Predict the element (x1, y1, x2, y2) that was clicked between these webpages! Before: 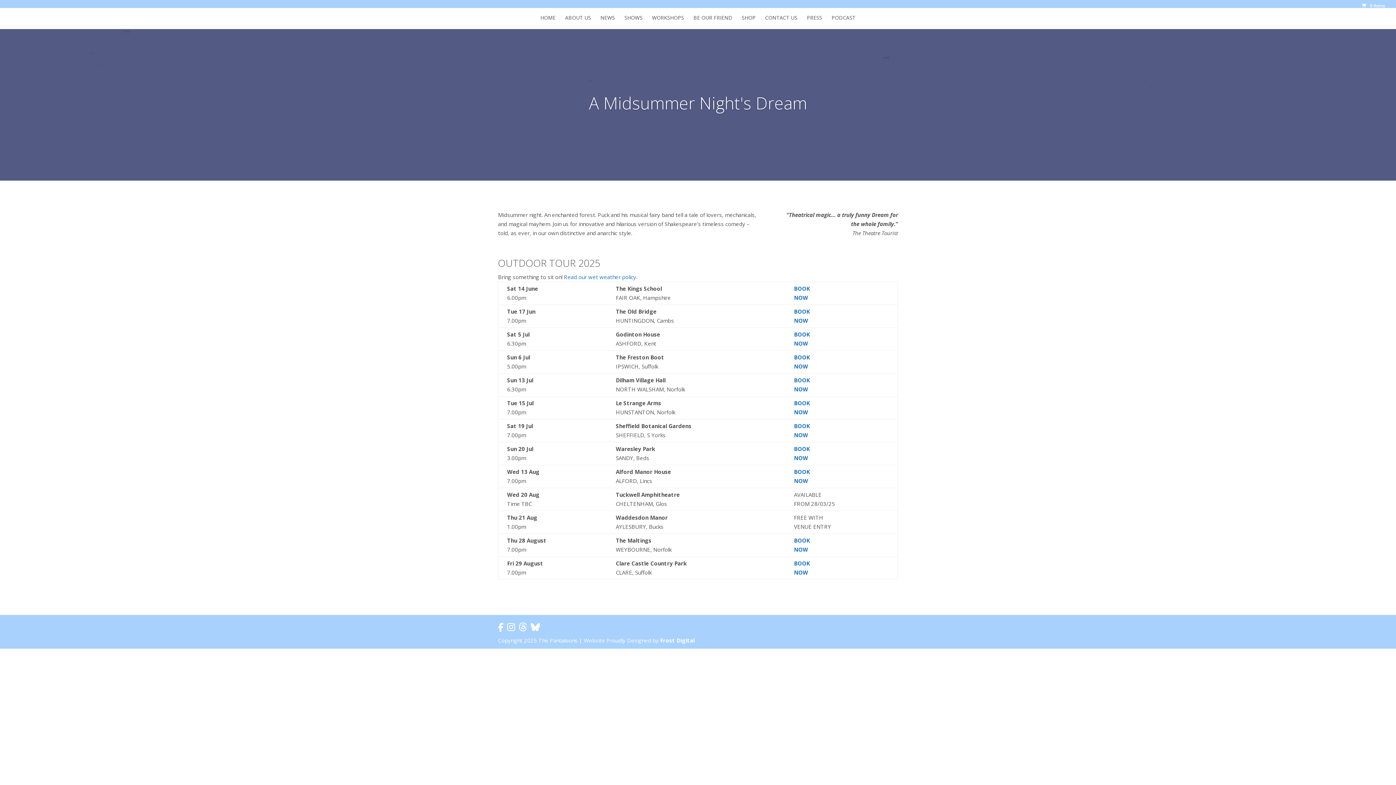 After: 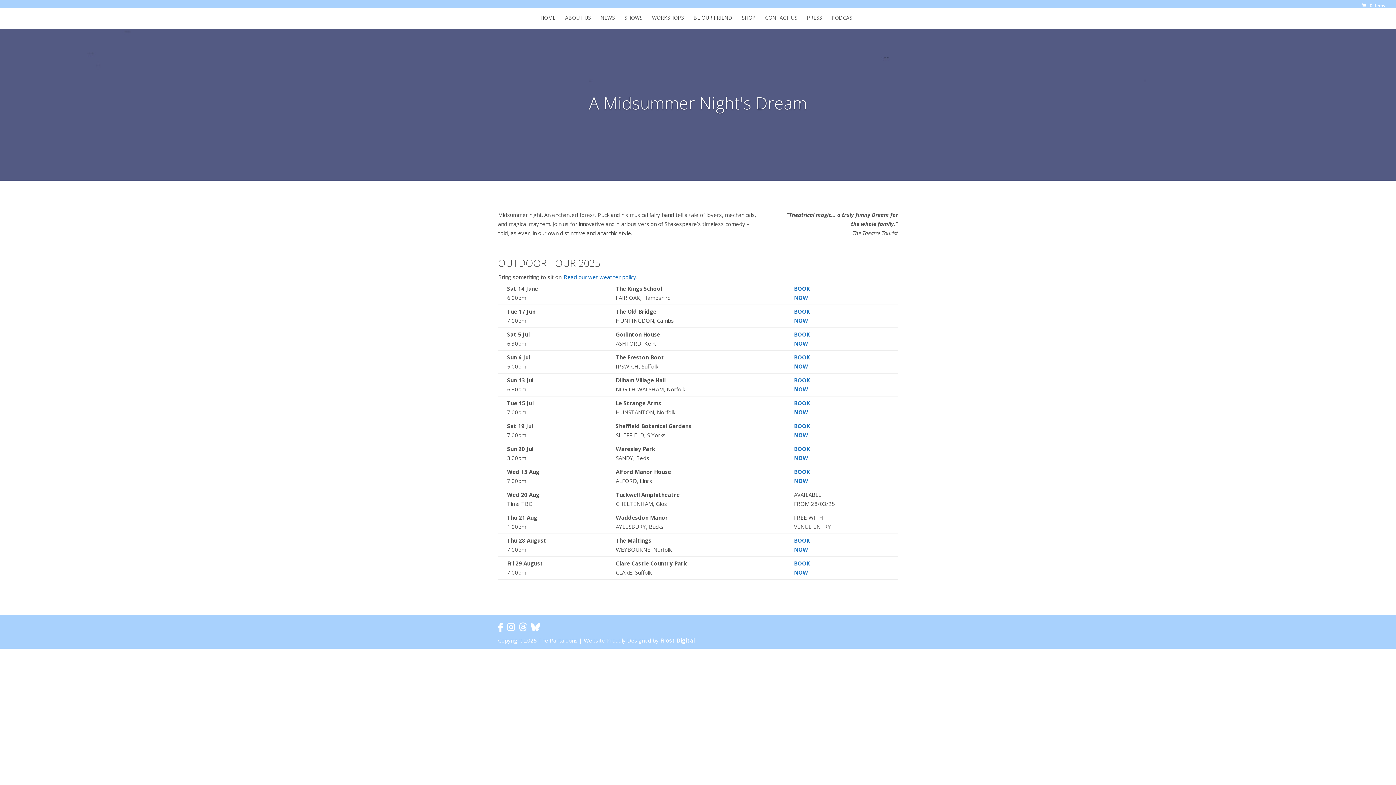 Action: bbox: (518, 626, 530, 633)